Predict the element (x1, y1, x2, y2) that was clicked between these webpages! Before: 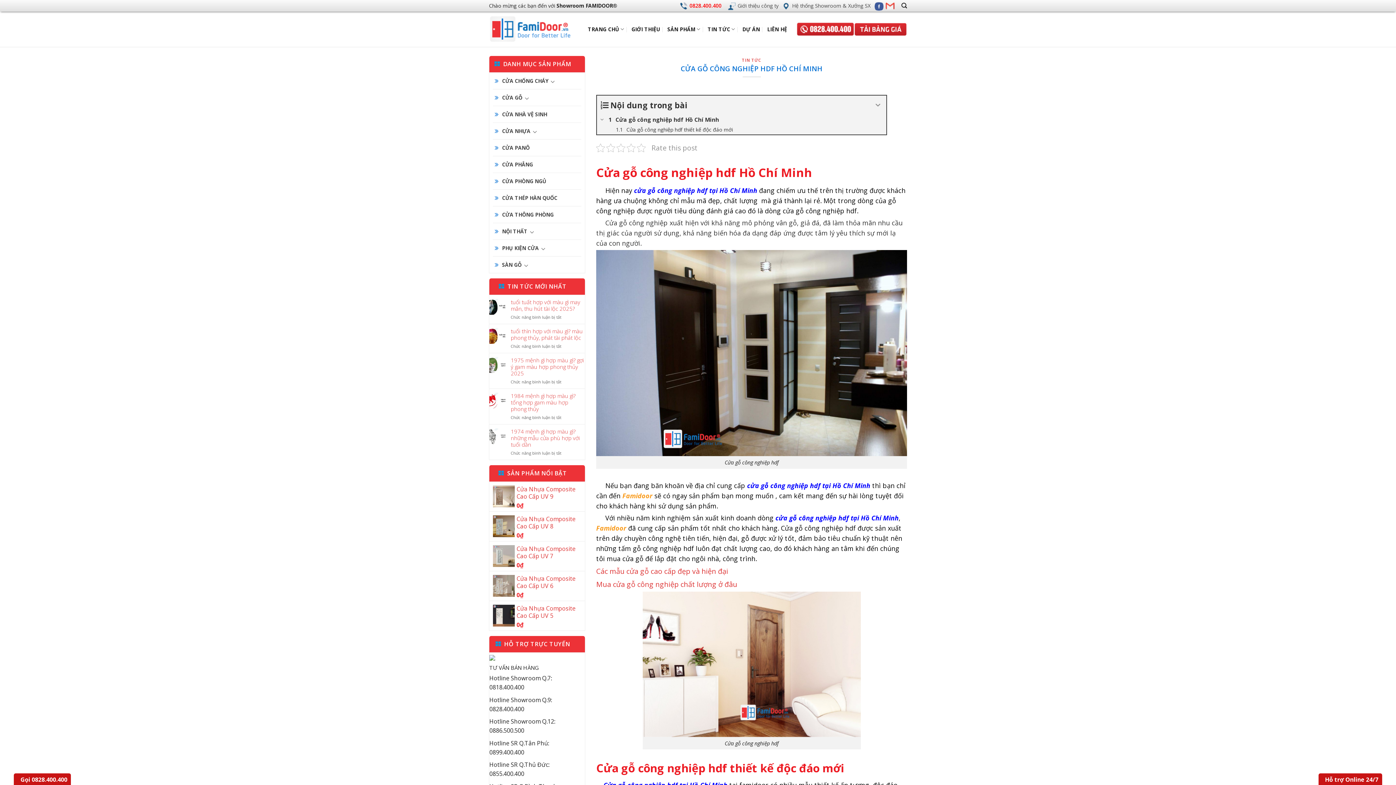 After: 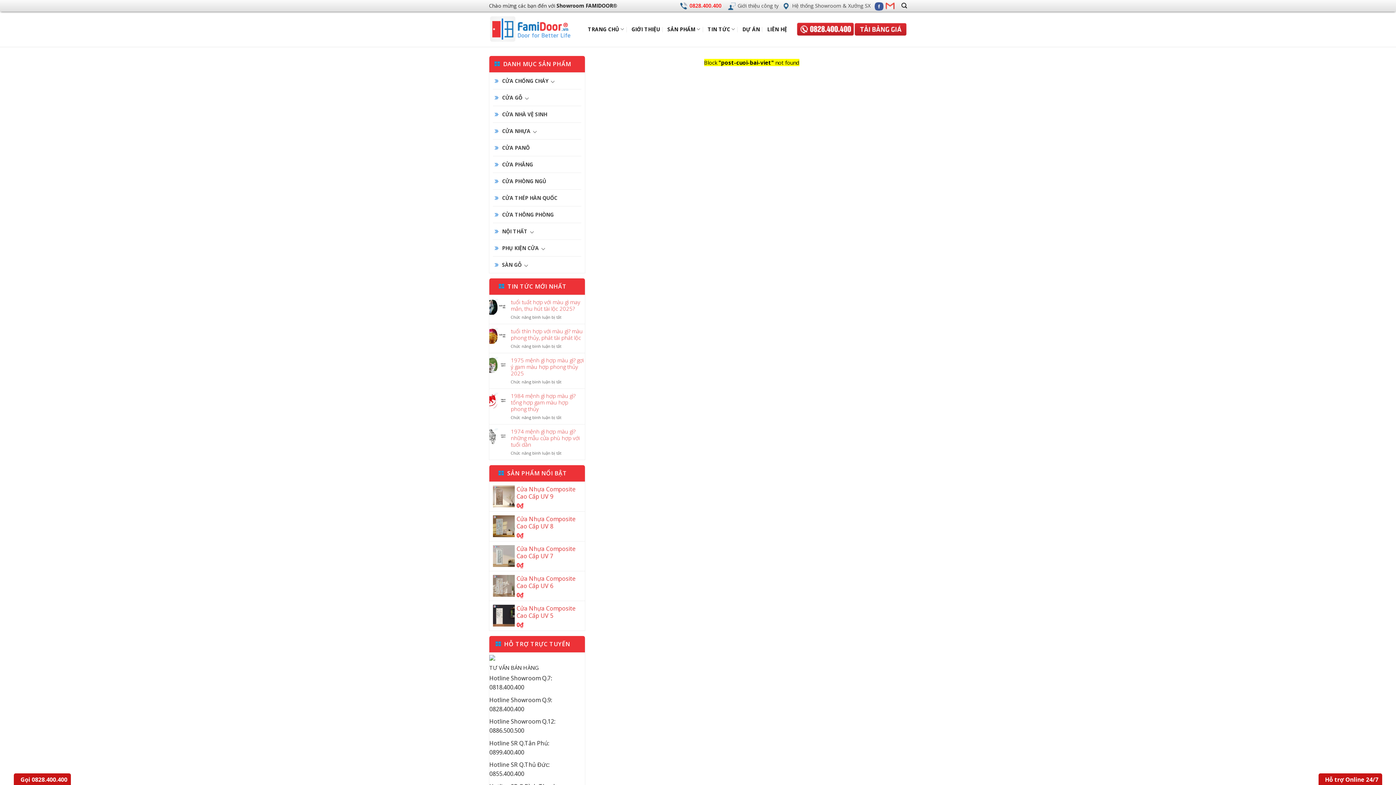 Action: bbox: (742, 22, 760, 35) label: DỰ ÁN